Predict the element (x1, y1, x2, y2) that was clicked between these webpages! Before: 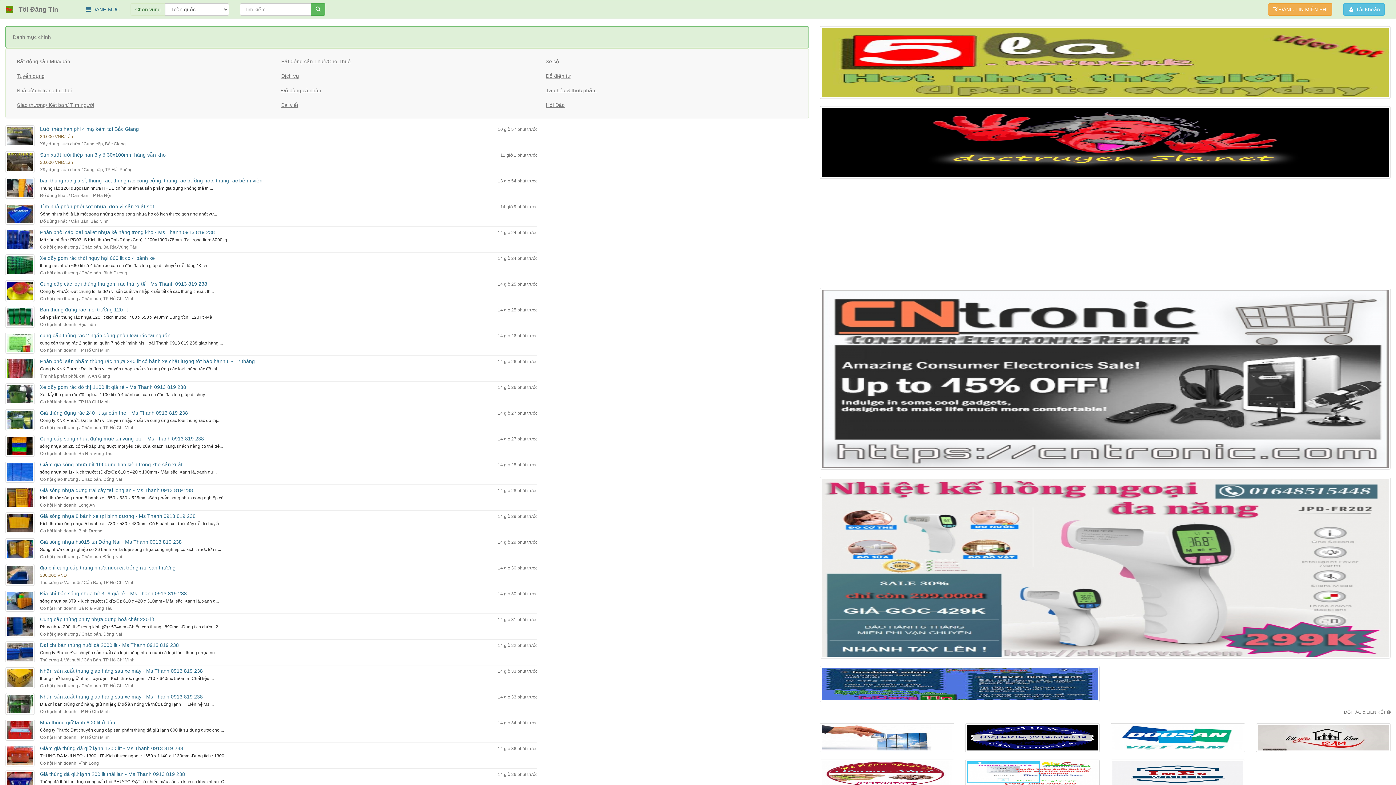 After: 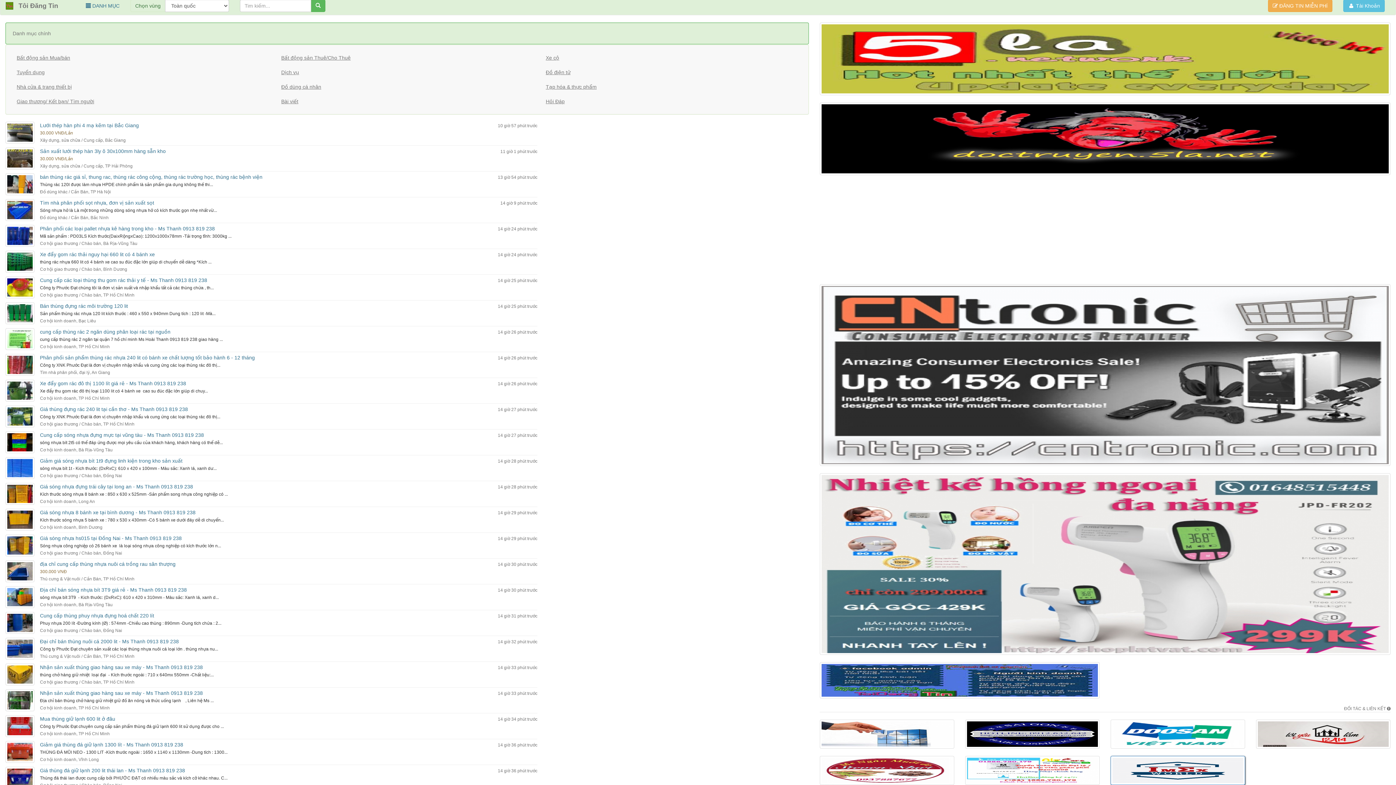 Action: bbox: (1110, 658, 1245, 687)